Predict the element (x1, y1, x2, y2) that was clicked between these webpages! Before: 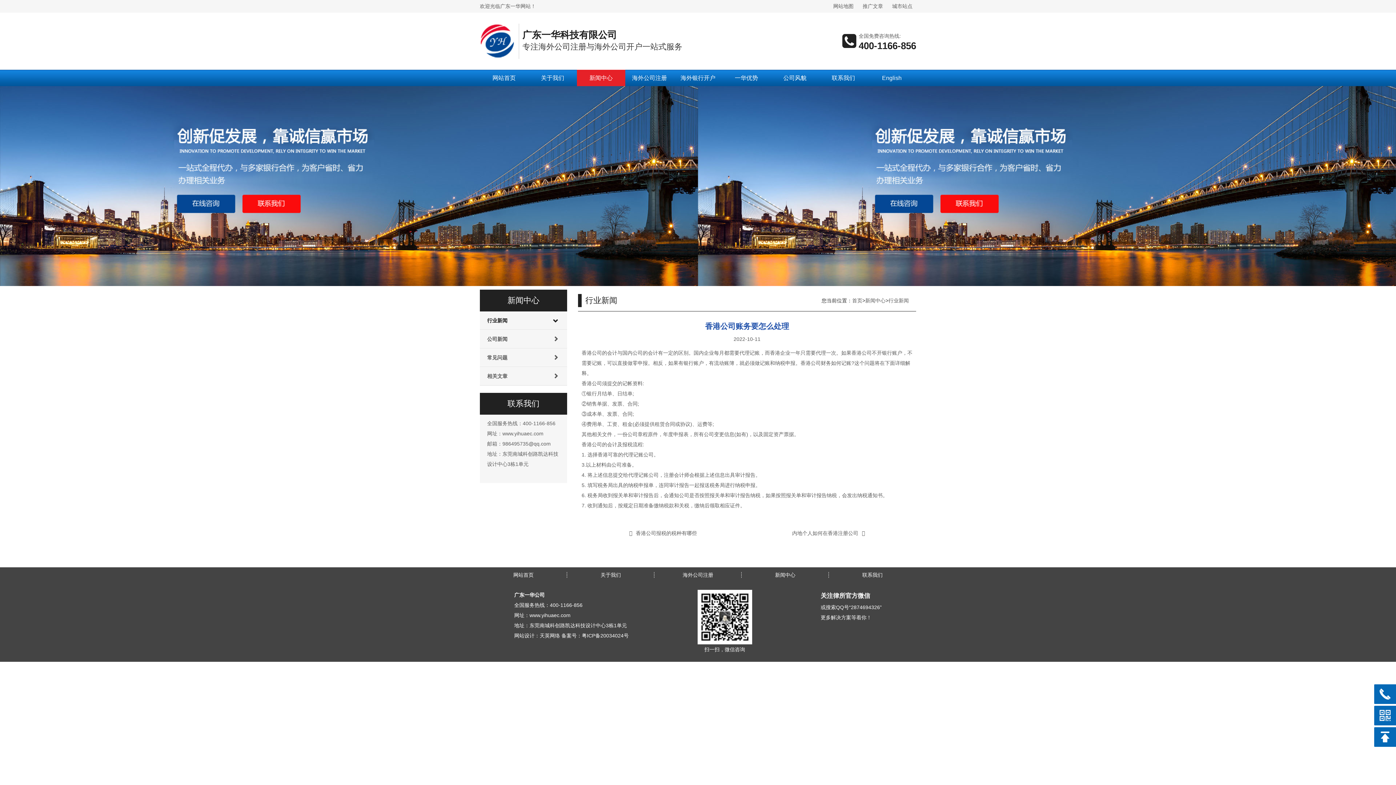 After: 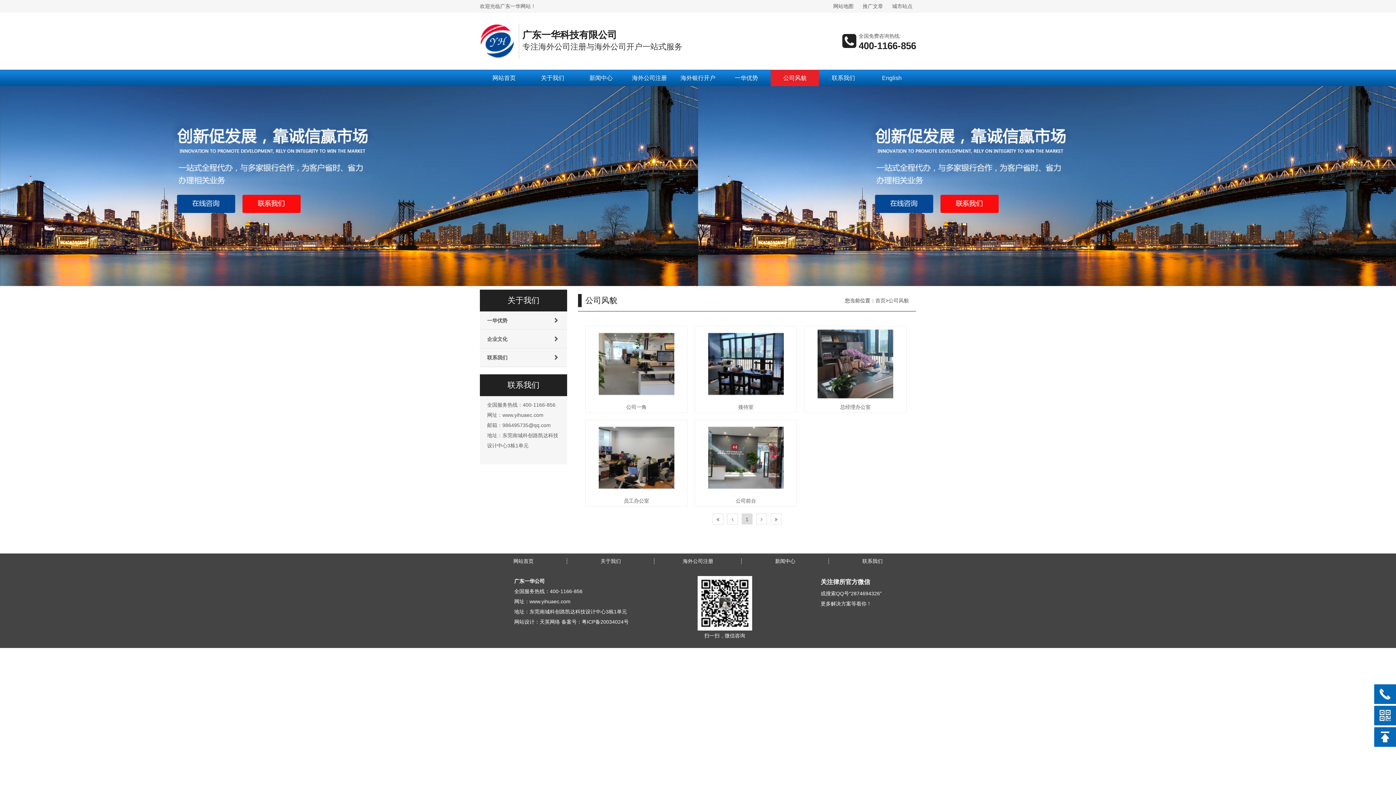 Action: bbox: (770, 69, 819, 86) label: 公司风貌